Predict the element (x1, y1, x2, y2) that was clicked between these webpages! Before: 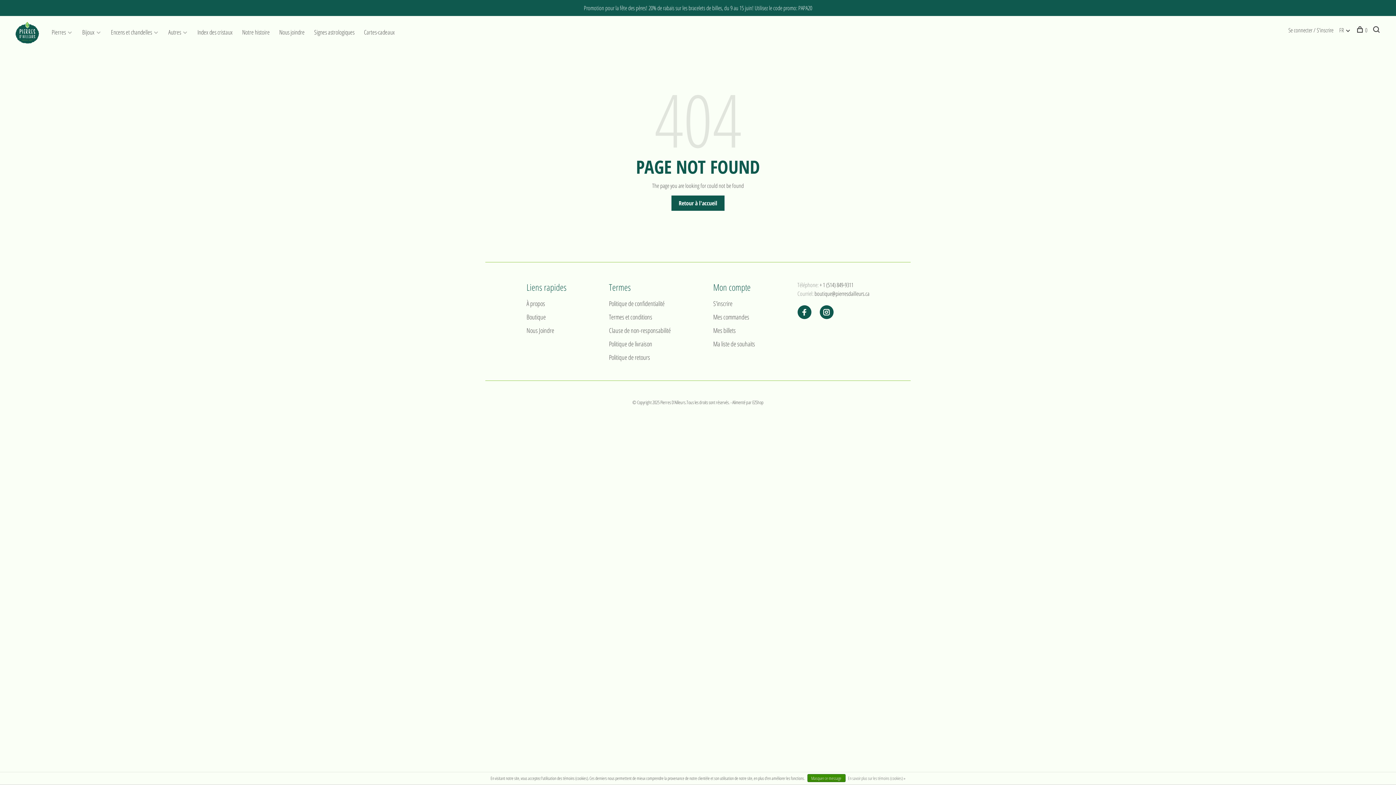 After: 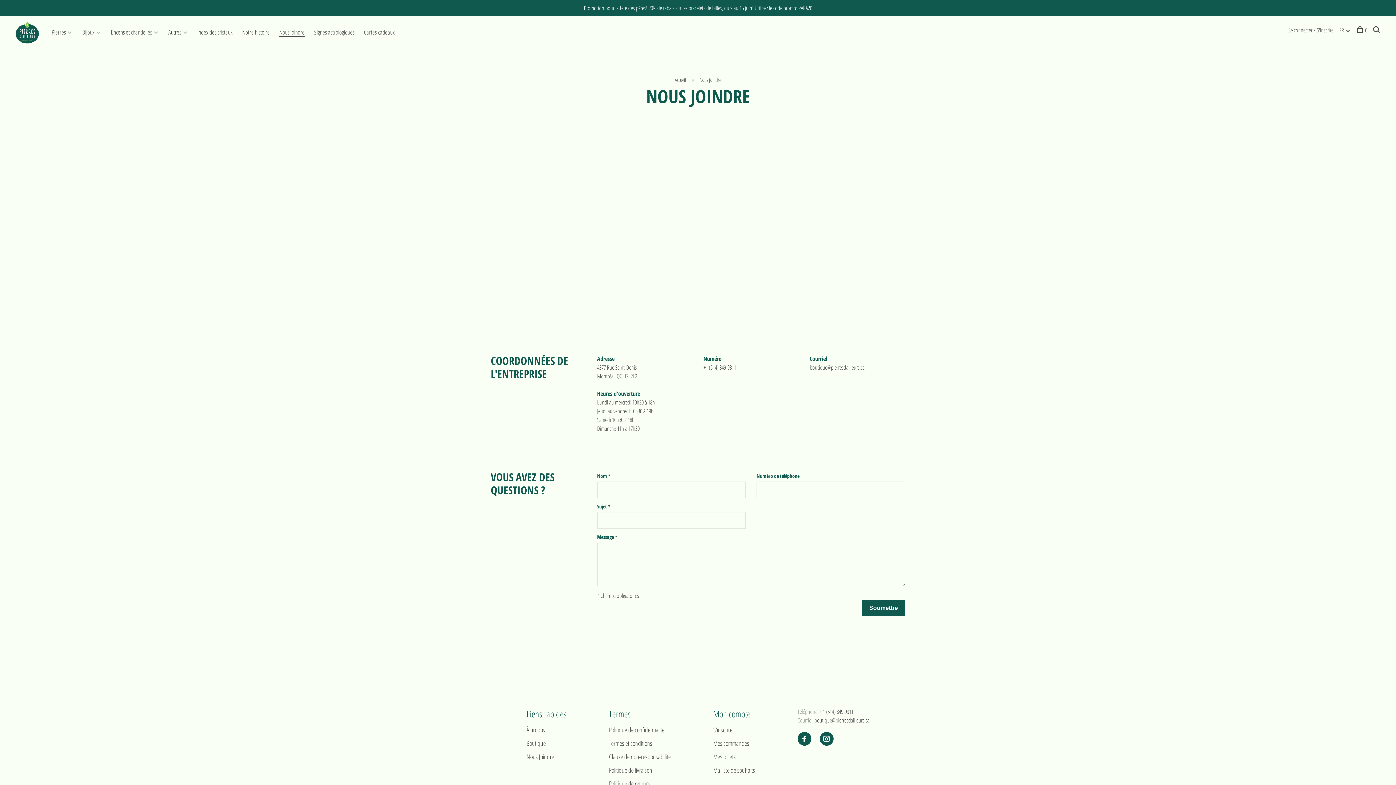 Action: label: Nous joindre bbox: (279, 27, 304, 36)